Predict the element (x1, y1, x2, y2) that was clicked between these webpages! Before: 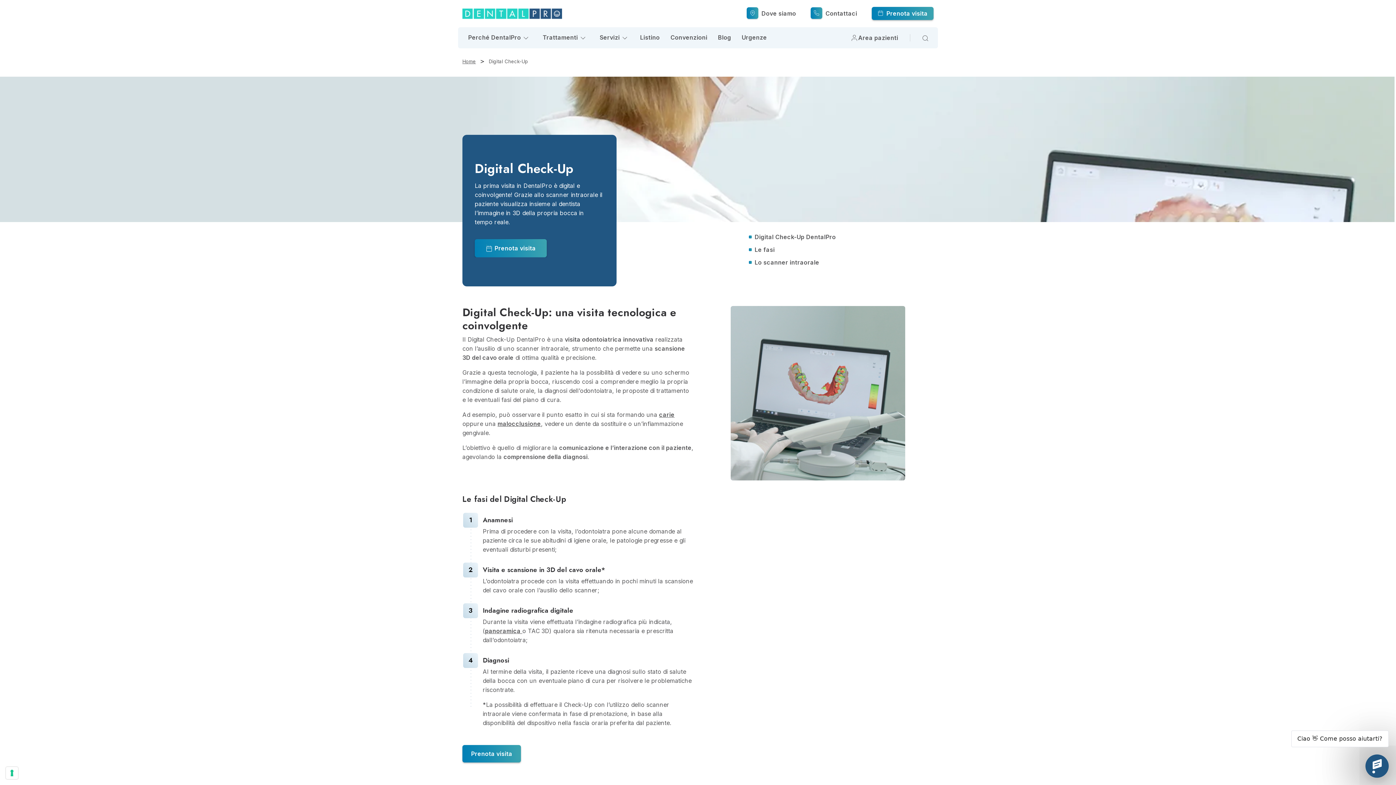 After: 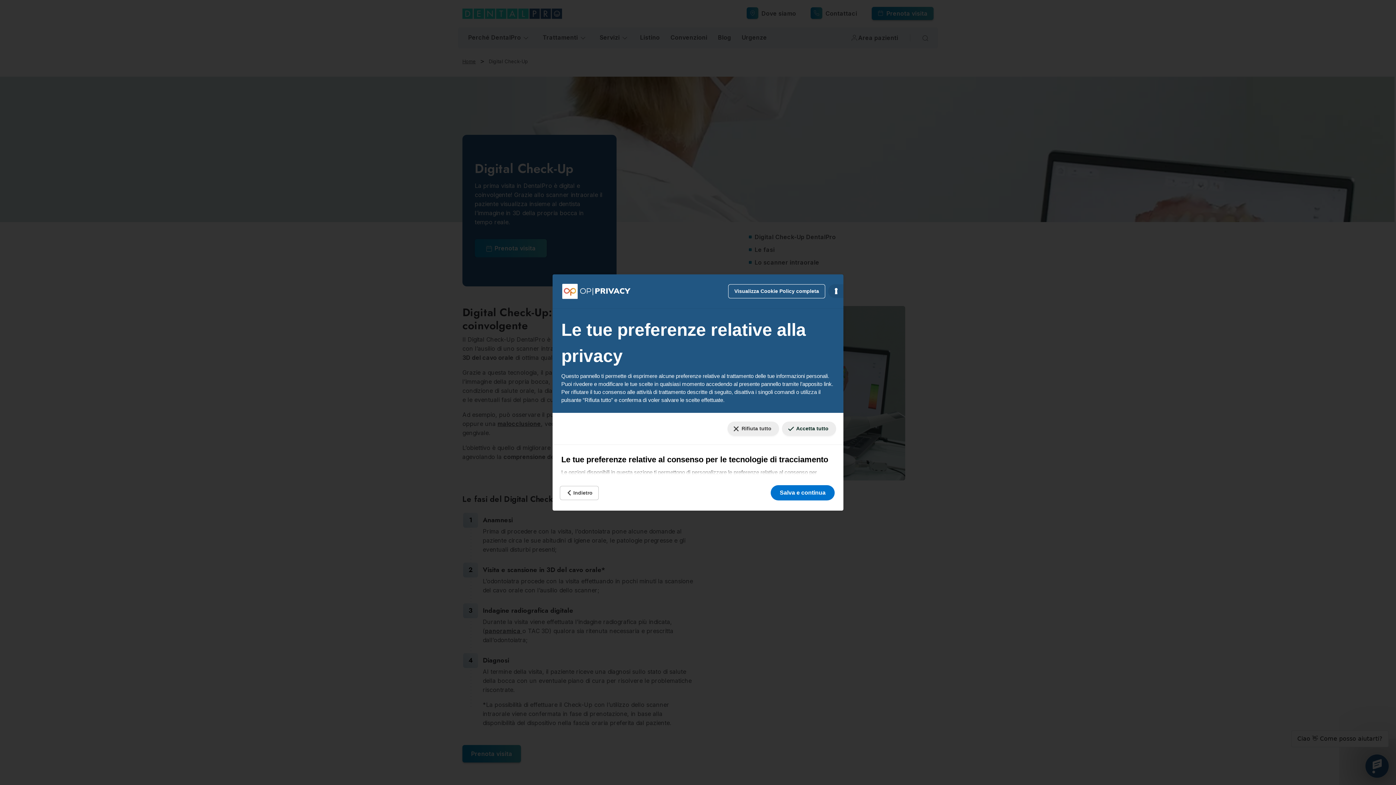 Action: bbox: (5, 767, 18, 779) label: Le tue preferenze relative al consenso per le tecnologie di tracciamento